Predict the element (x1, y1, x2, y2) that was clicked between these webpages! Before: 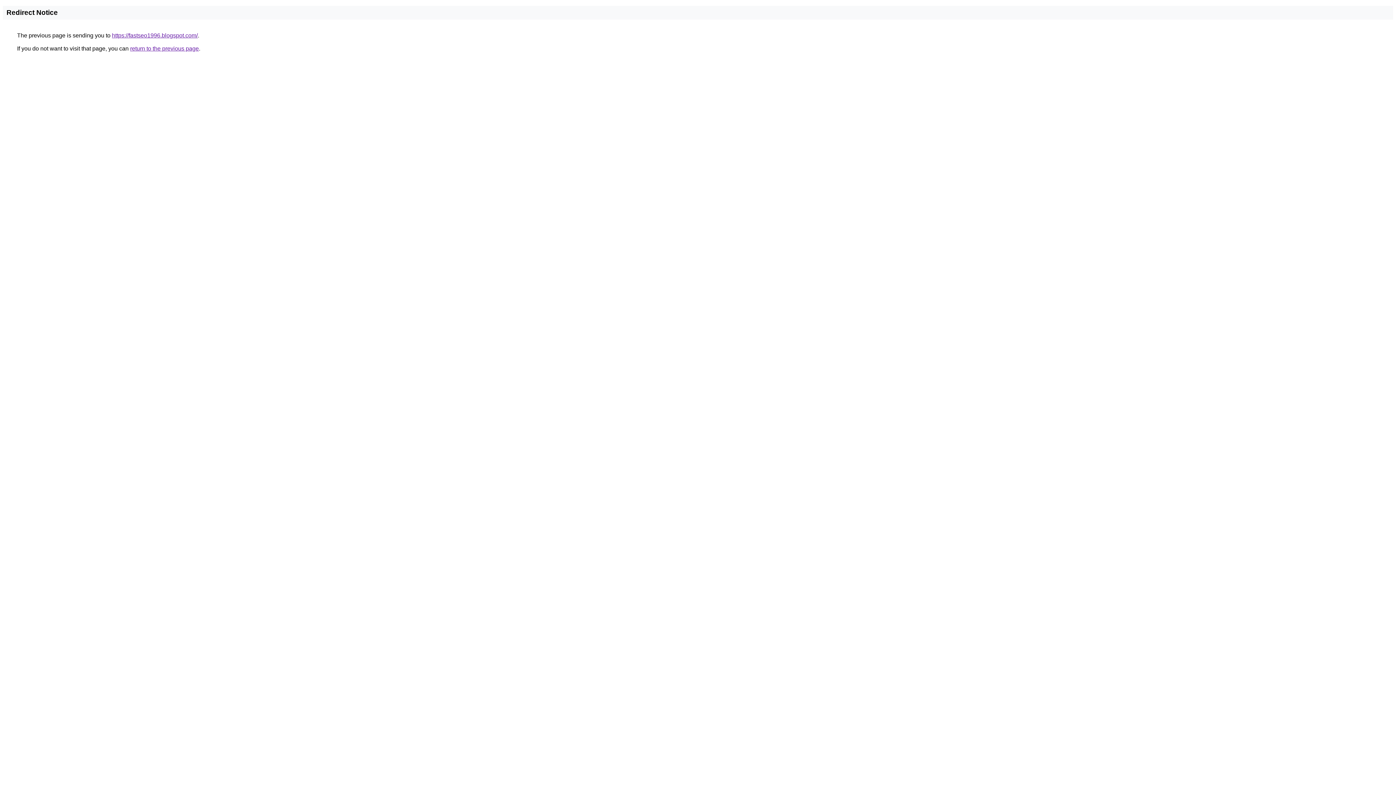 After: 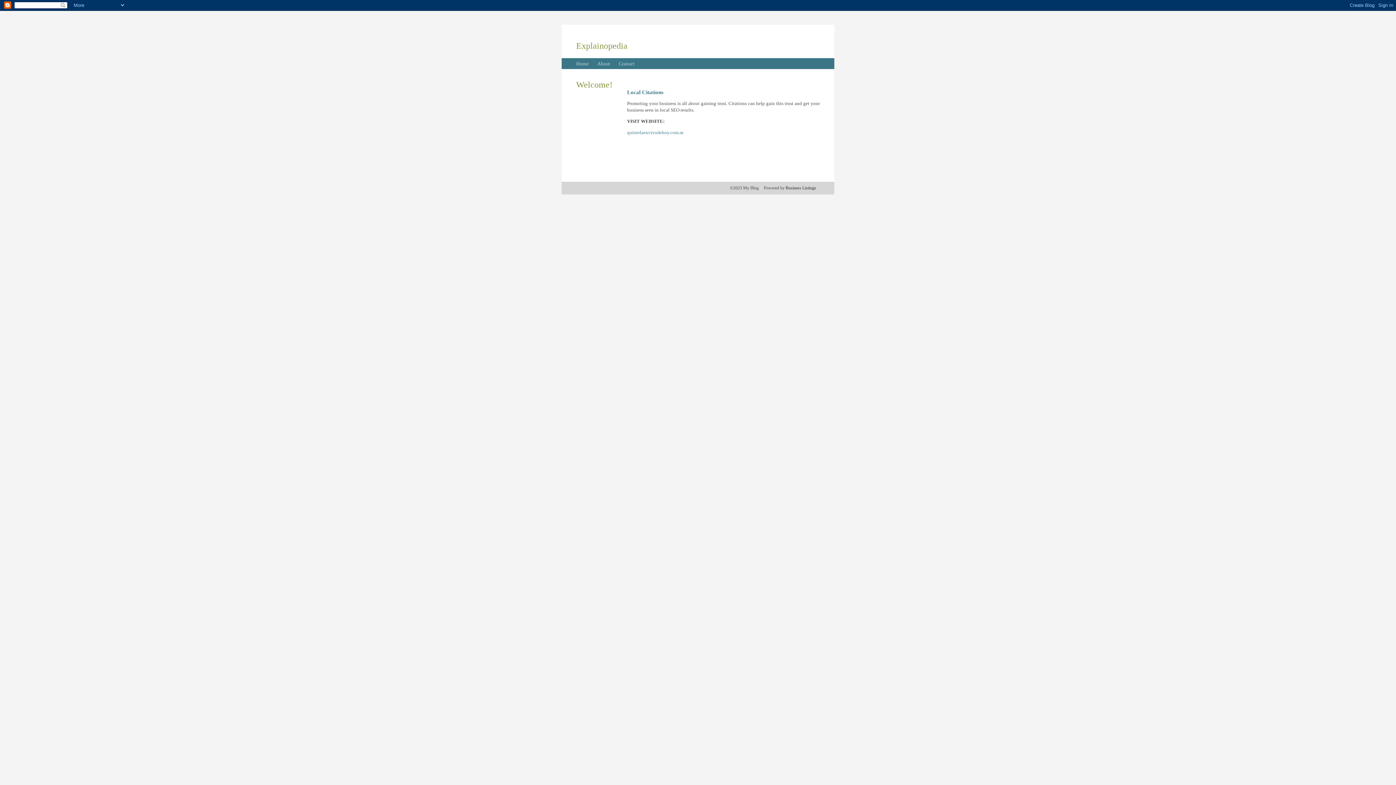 Action: label: https://fastseo1996.blogspot.com/ bbox: (112, 32, 197, 38)